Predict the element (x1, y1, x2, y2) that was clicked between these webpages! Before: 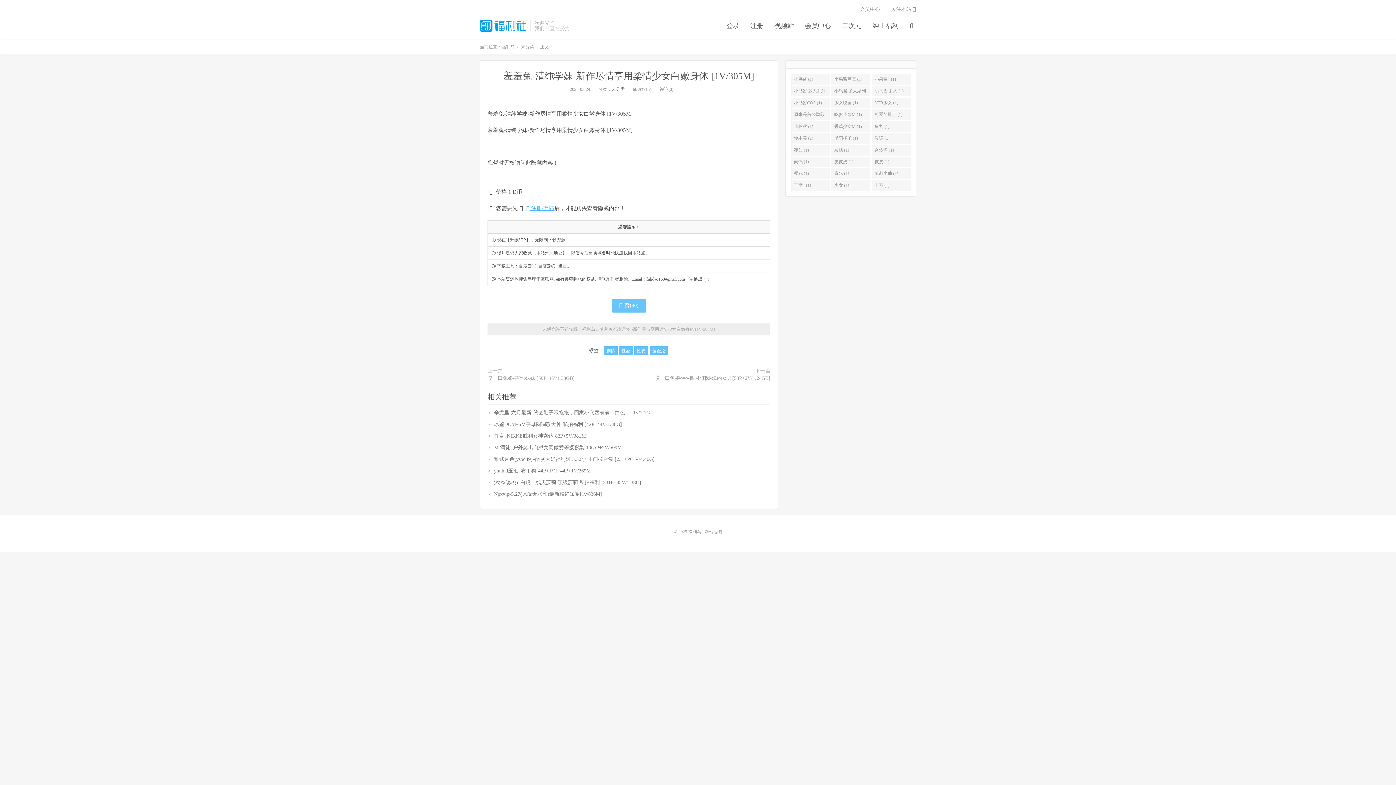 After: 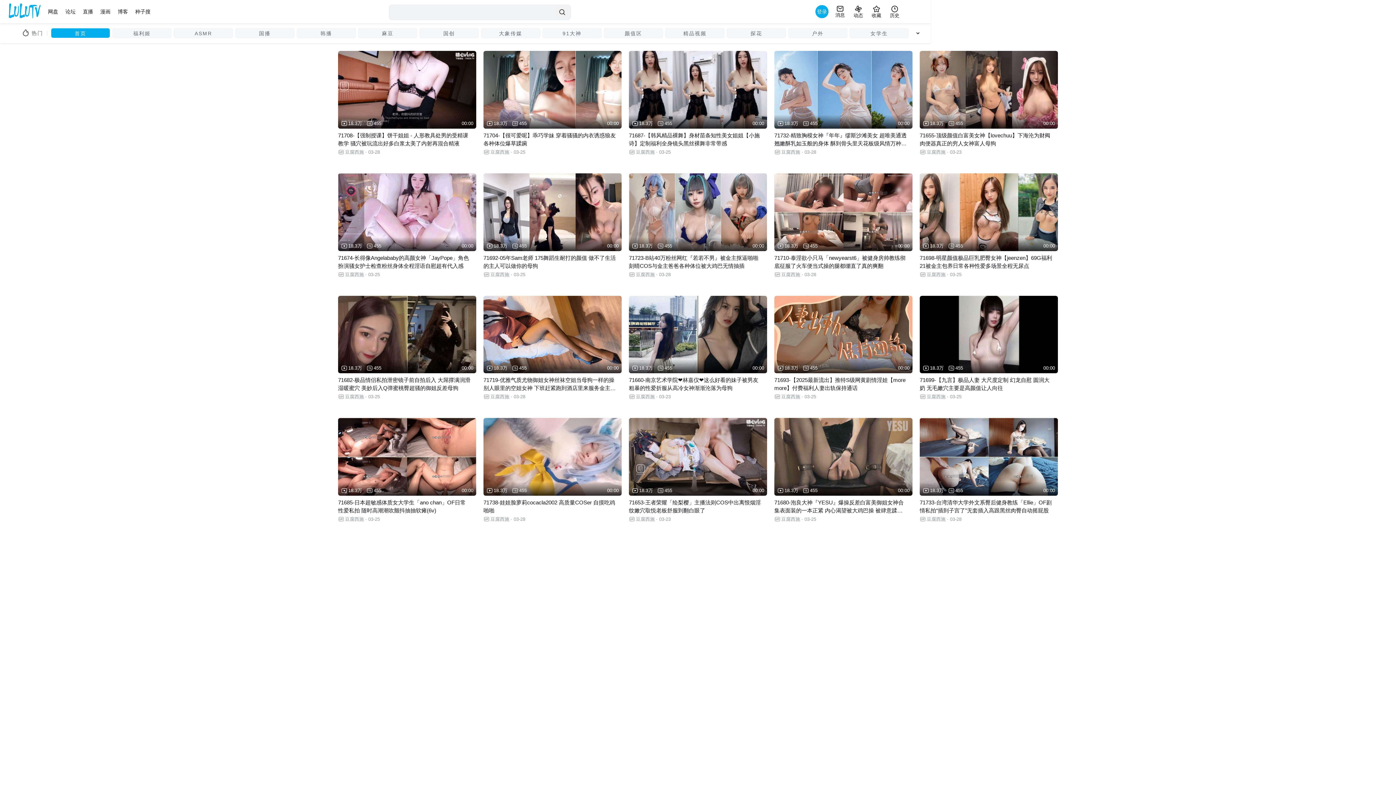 Action: label: 视频站 bbox: (769, 21, 799, 30)